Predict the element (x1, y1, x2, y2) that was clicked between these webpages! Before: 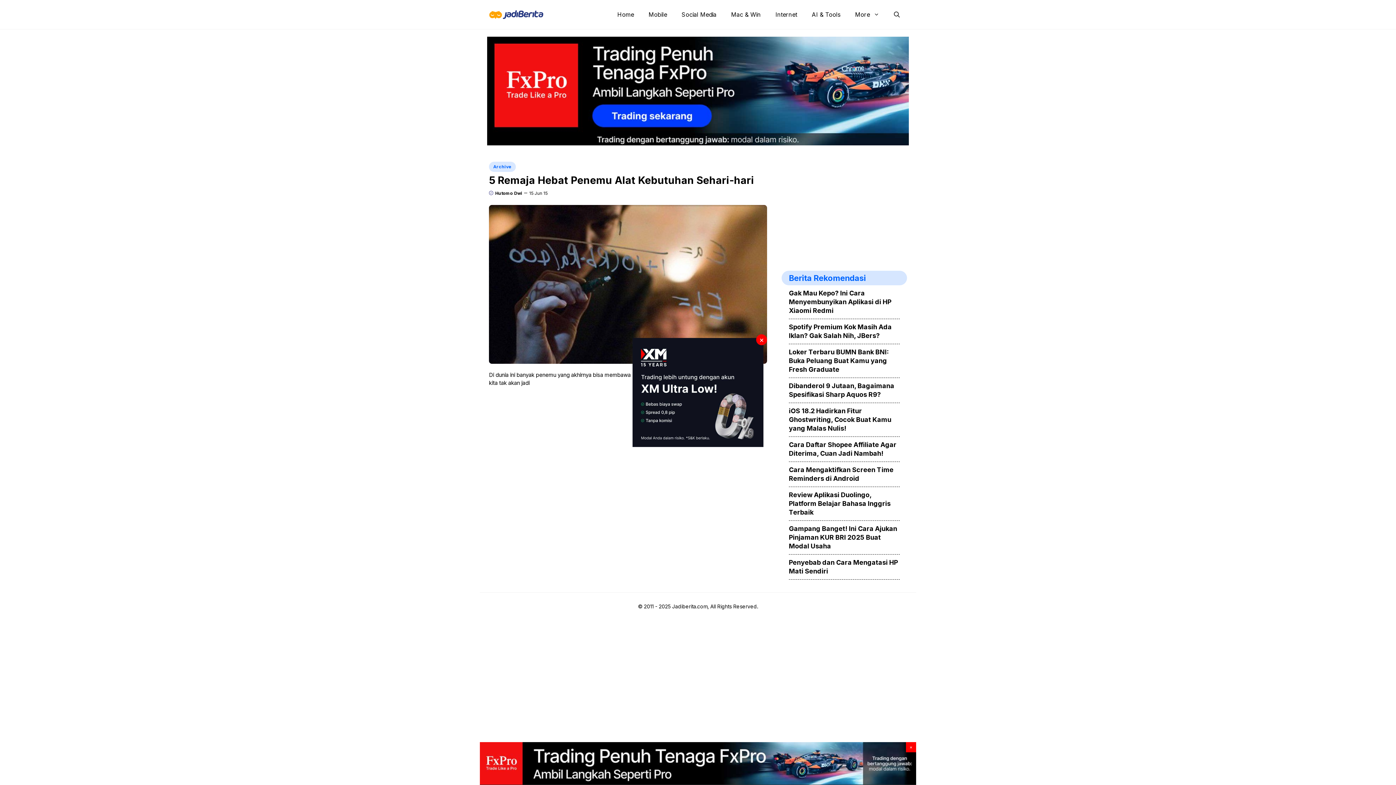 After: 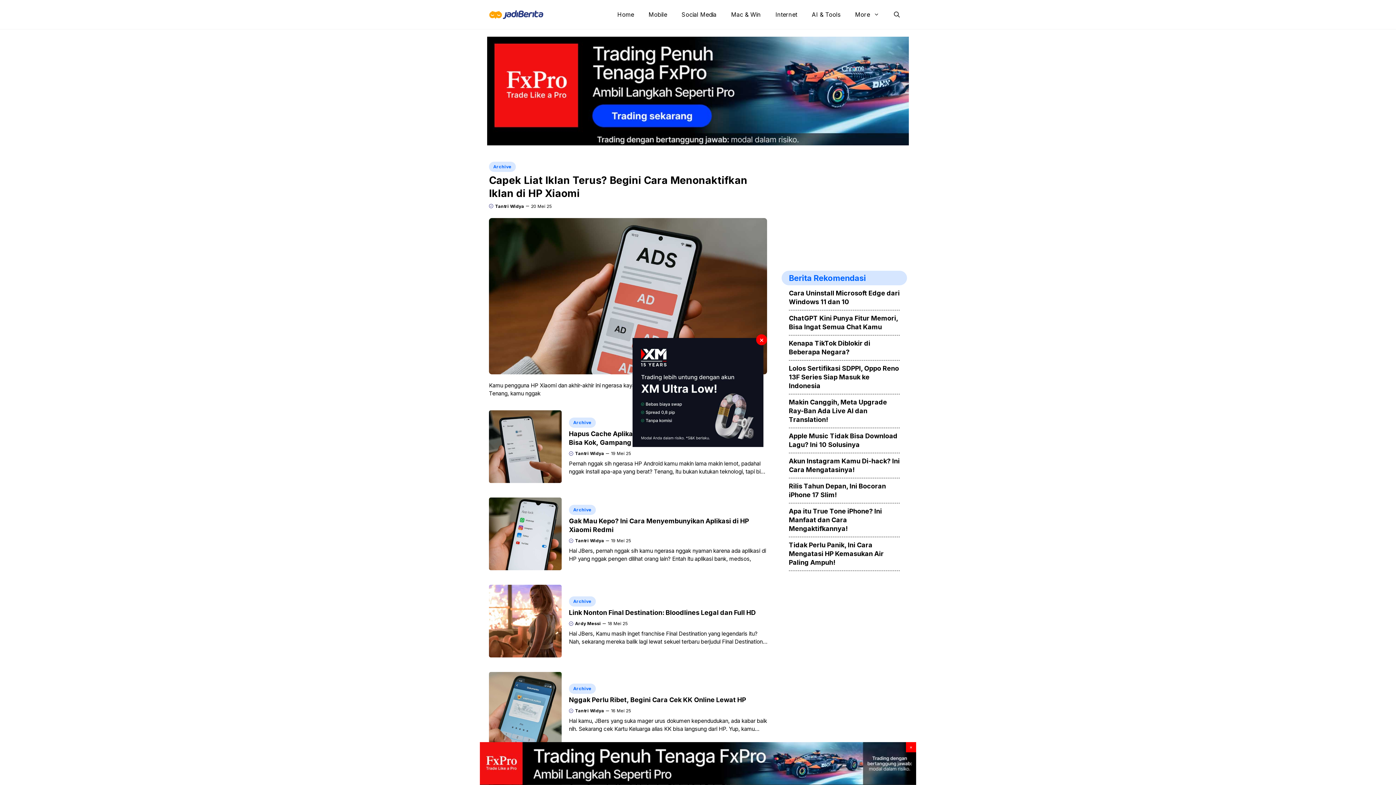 Action: label: Archive bbox: (489, 161, 516, 171)